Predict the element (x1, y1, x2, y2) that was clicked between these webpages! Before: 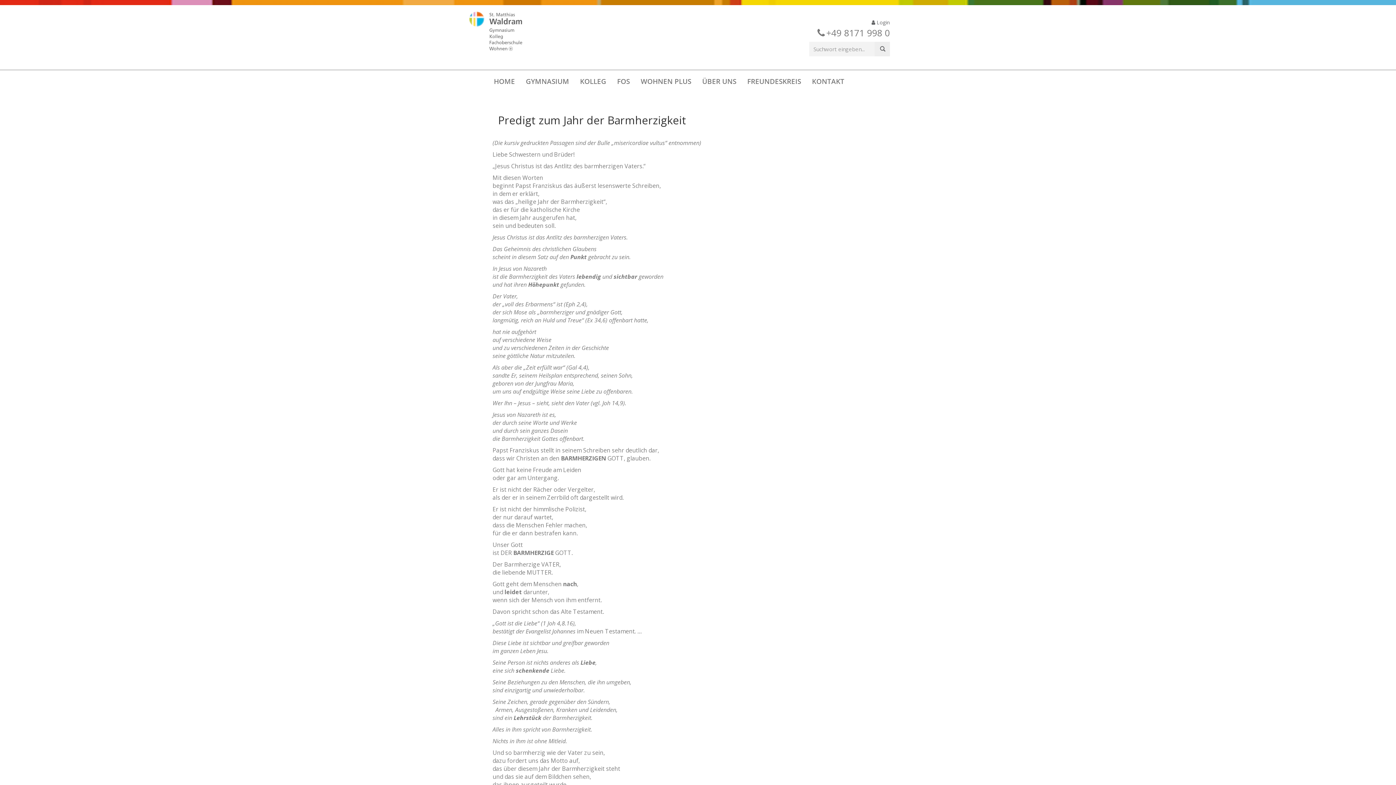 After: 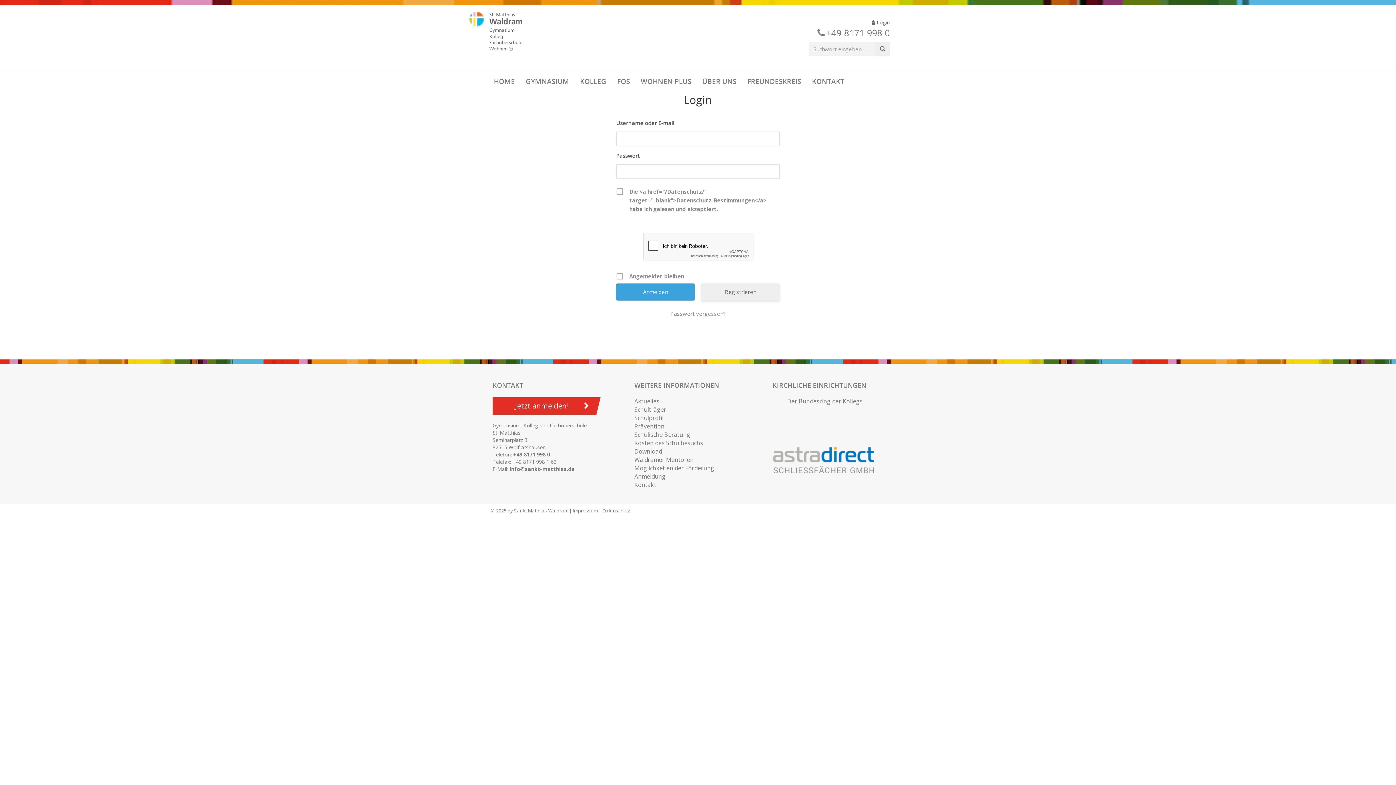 Action: label:  Login bbox: (871, 18, 890, 25)